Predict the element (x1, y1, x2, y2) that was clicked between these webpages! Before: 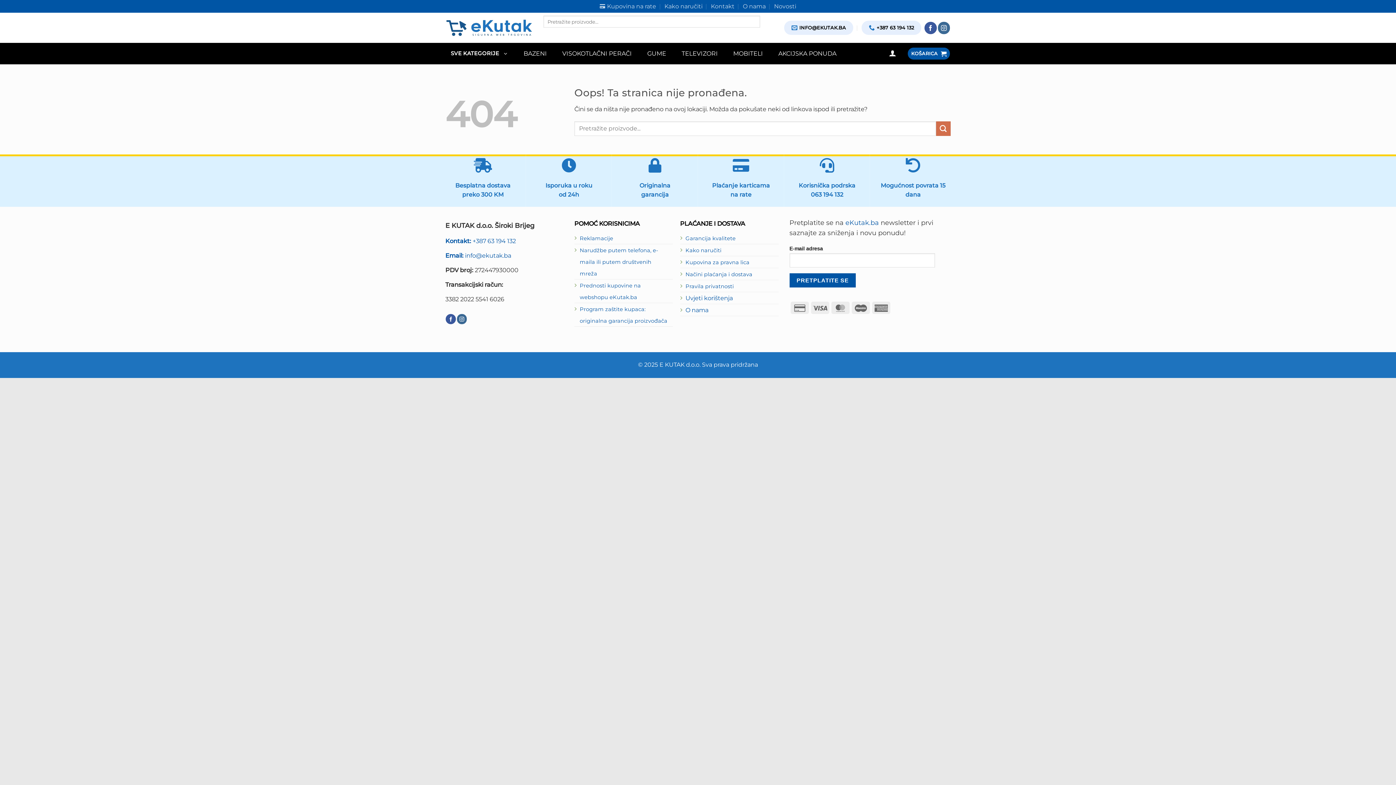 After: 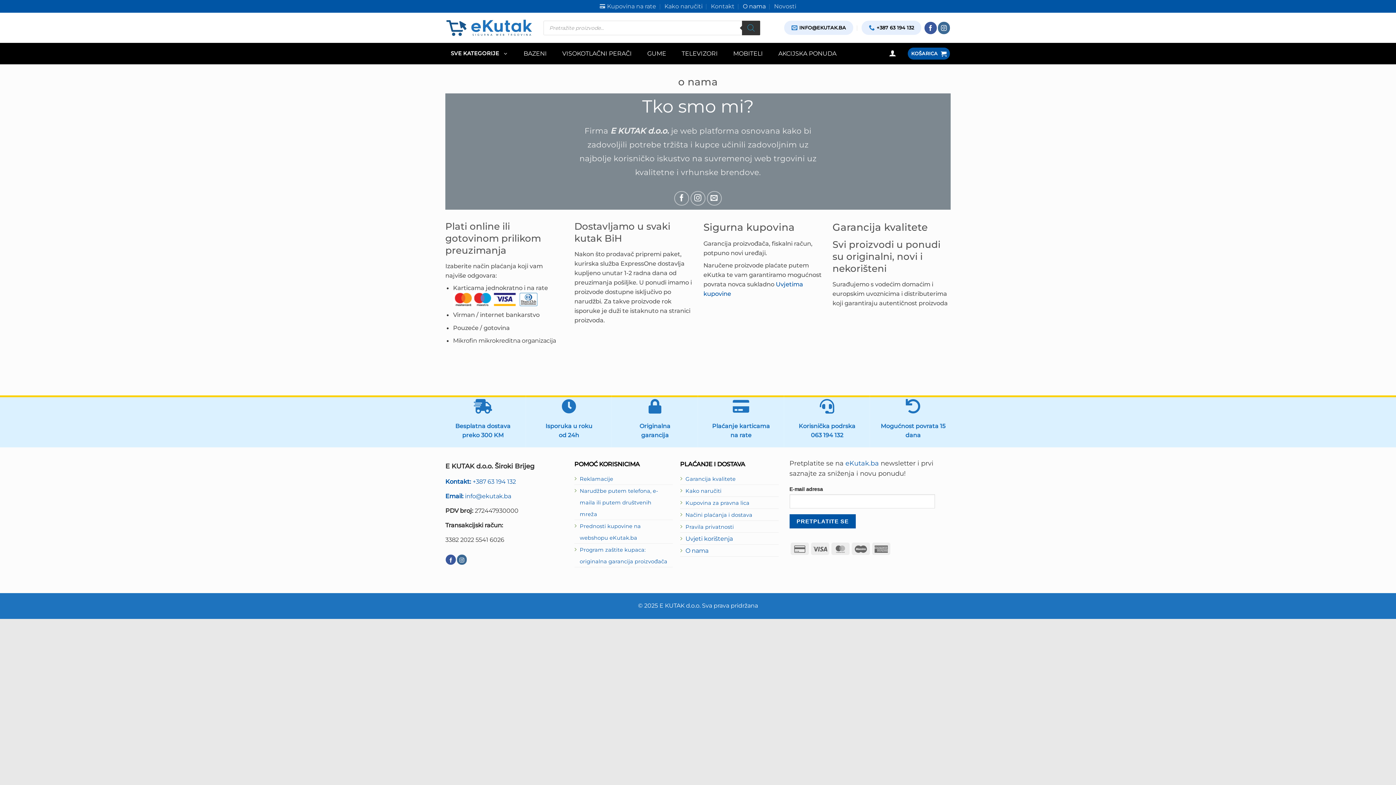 Action: bbox: (743, 0, 765, 12) label: O nama